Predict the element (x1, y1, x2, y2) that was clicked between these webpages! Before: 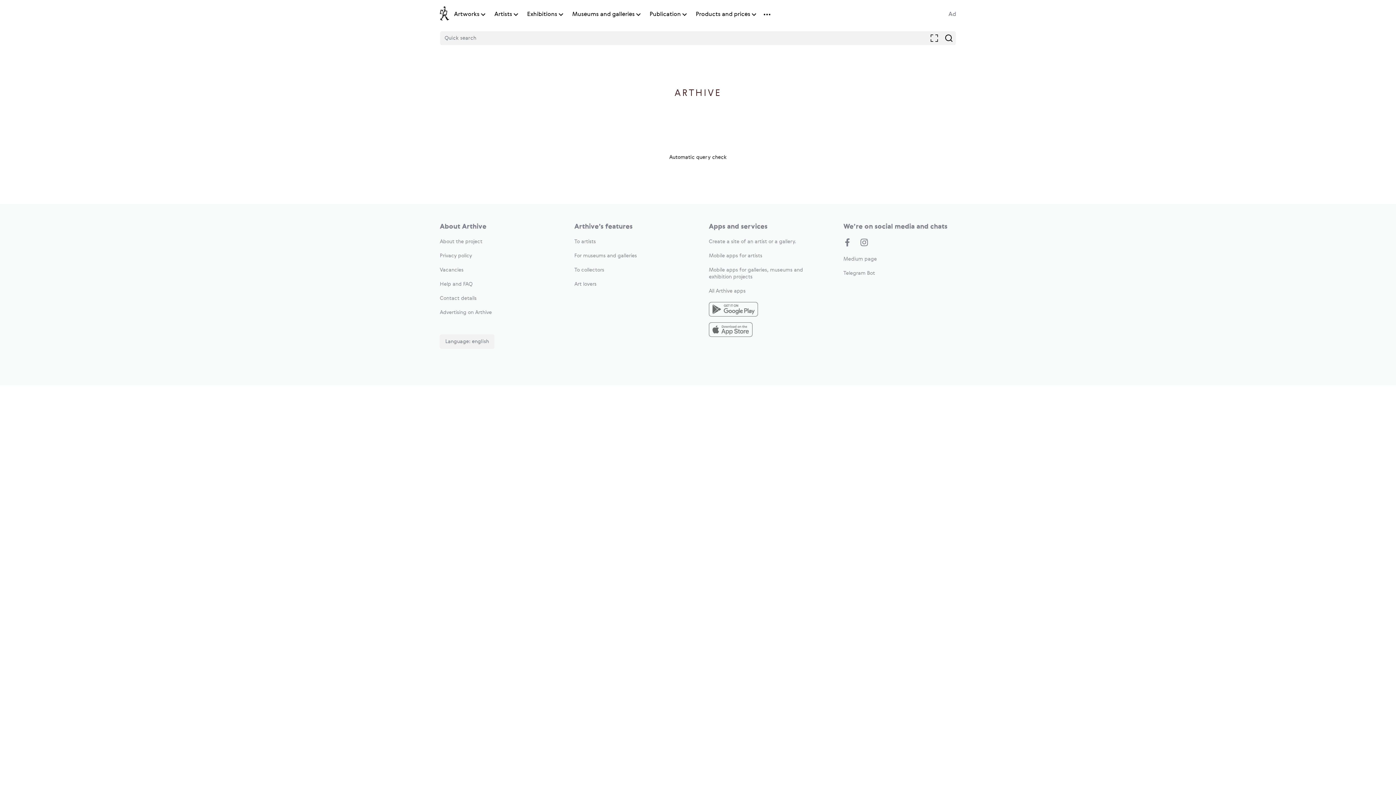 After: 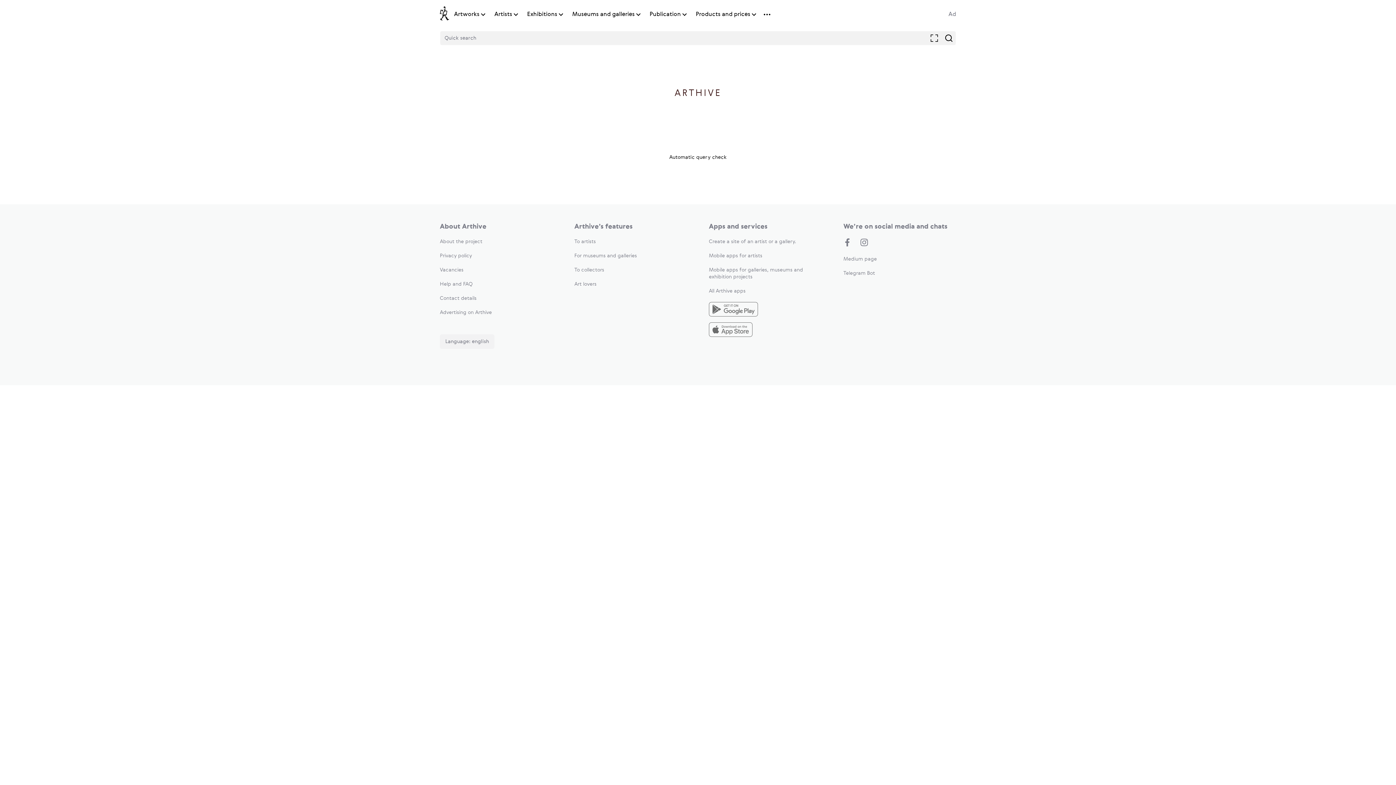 Action: label: Mobile apps for artists bbox: (709, 253, 762, 258)